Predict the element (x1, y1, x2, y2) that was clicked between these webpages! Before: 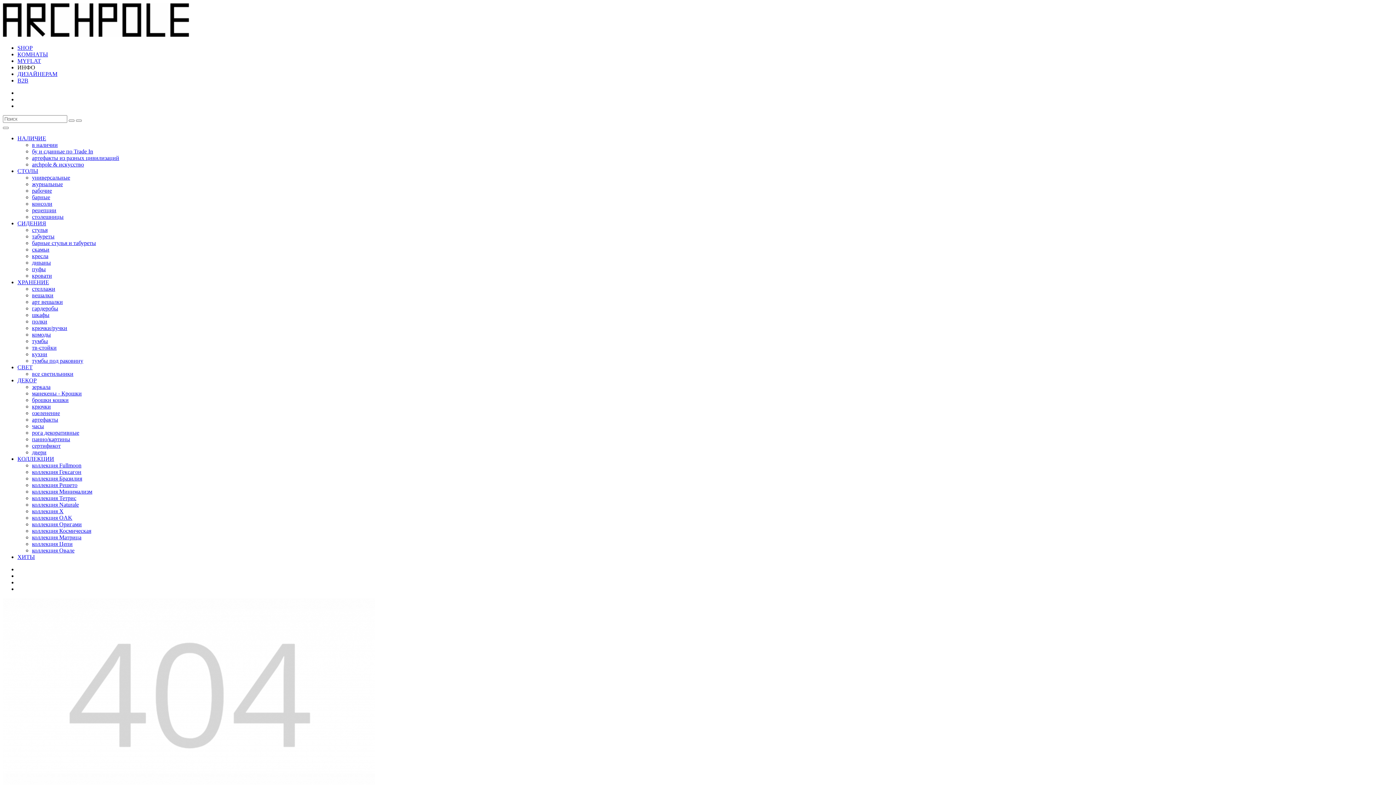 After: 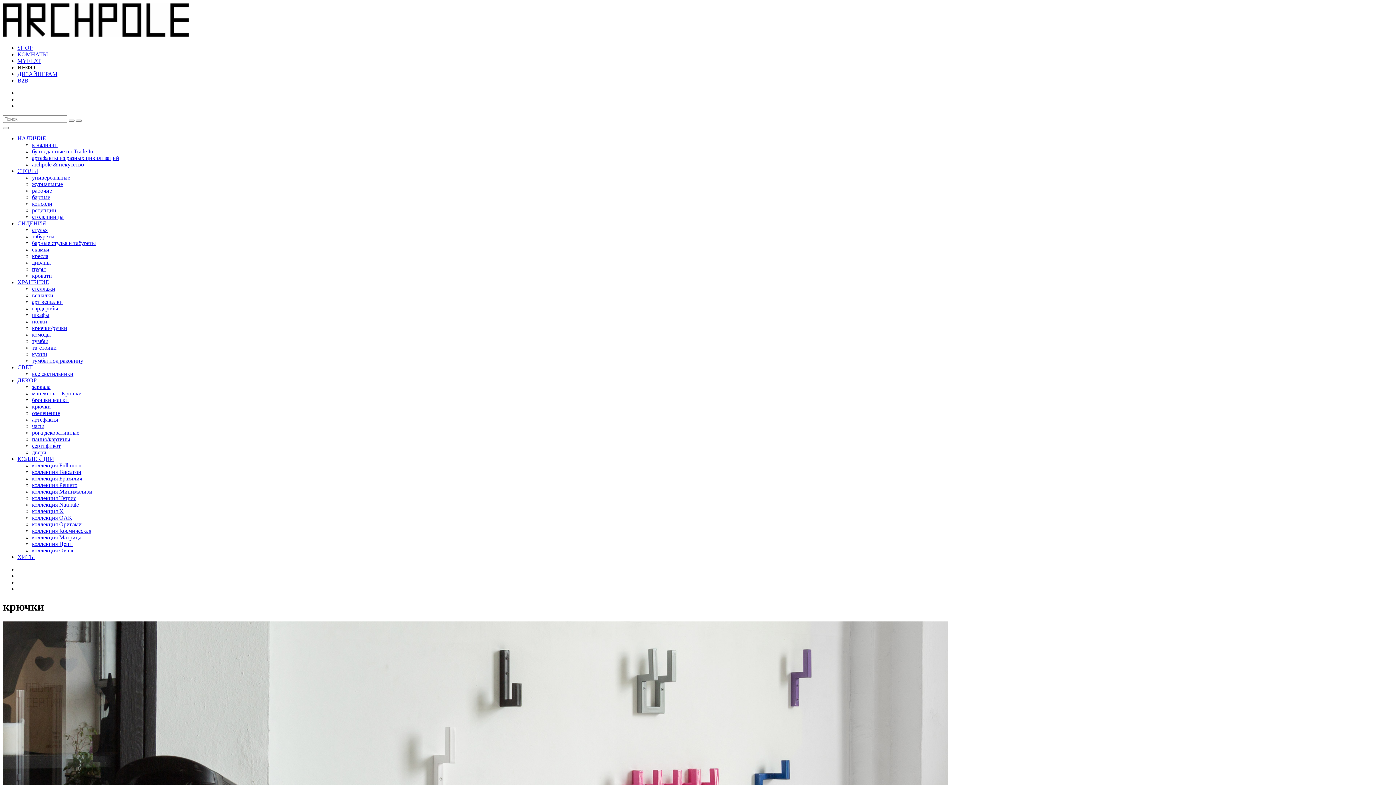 Action: bbox: (32, 403, 50, 409) label: крючки